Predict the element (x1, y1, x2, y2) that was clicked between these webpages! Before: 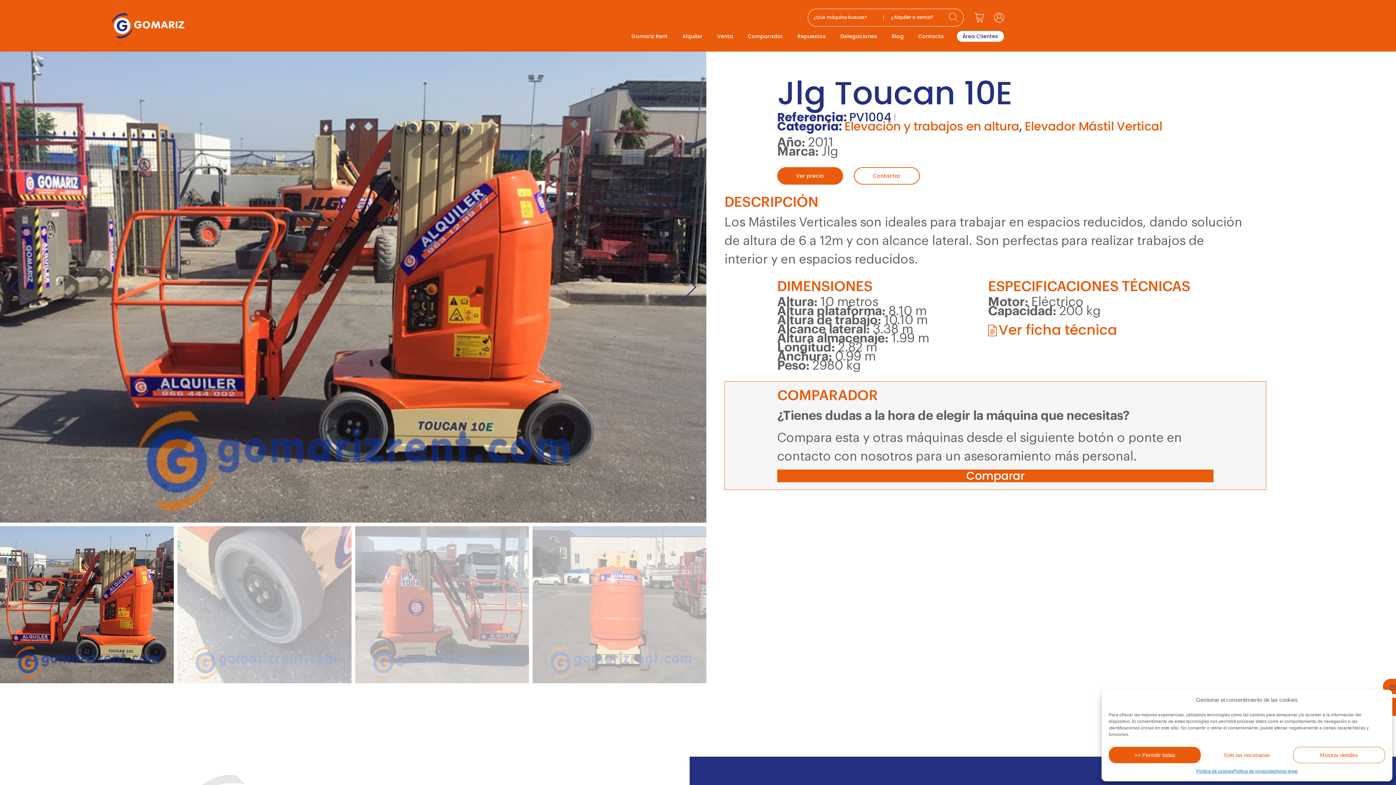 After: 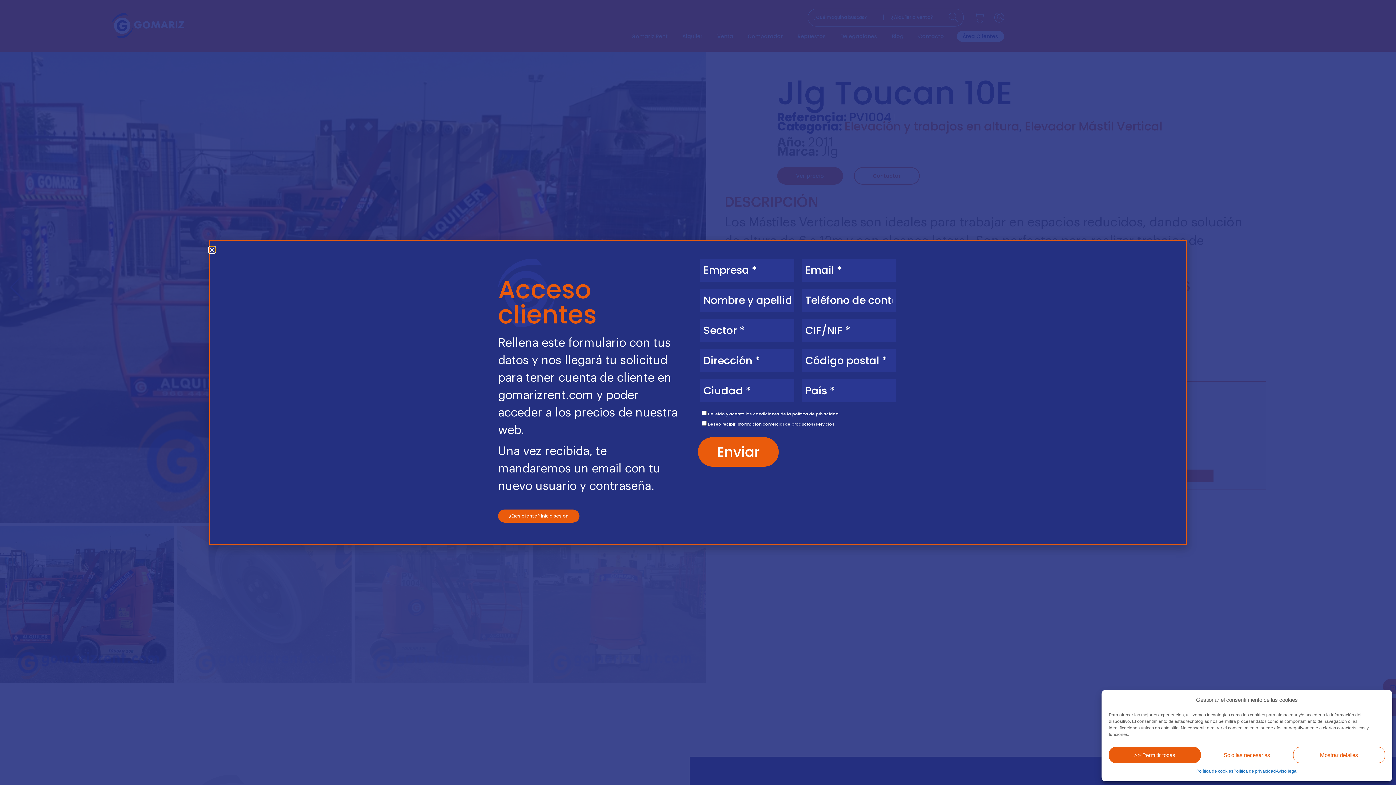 Action: bbox: (777, 167, 843, 184) label: Ver precio